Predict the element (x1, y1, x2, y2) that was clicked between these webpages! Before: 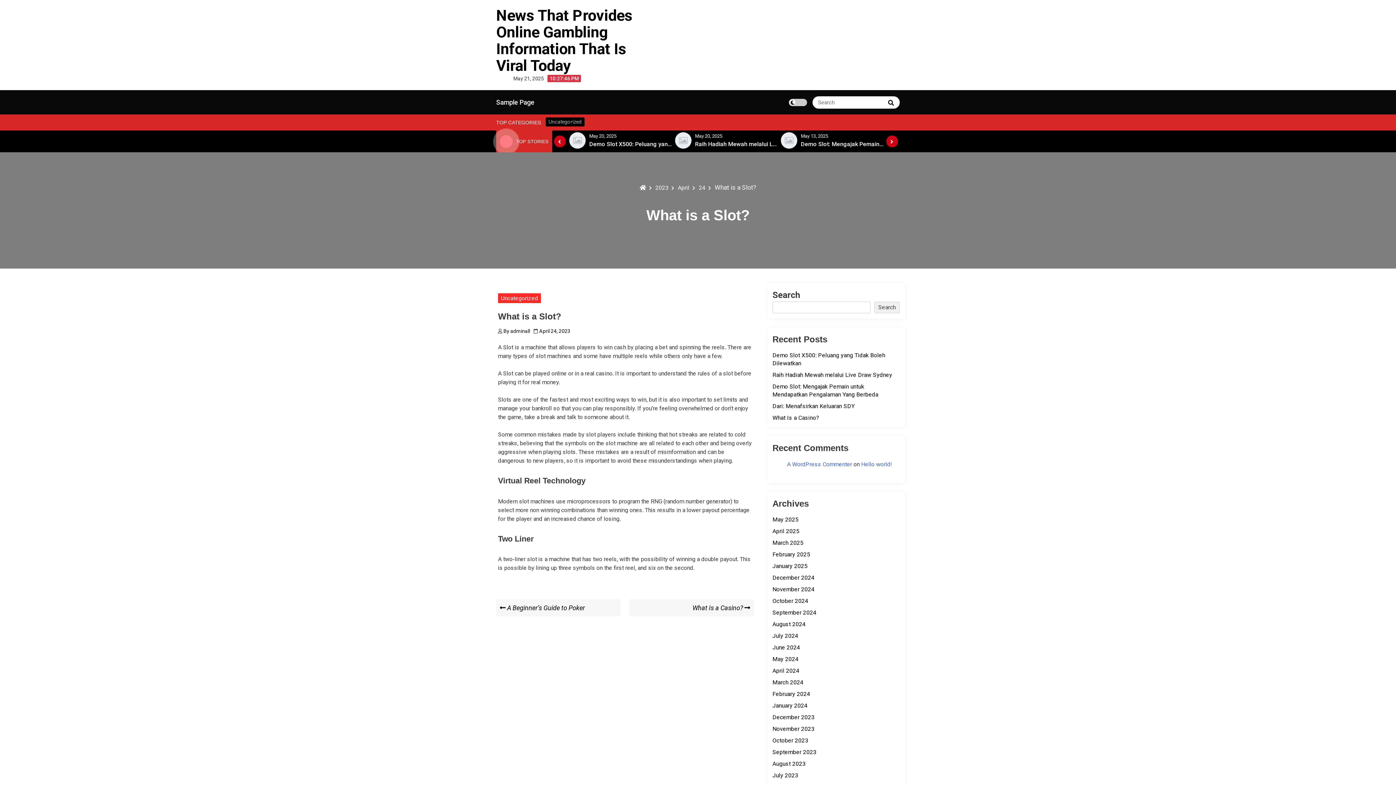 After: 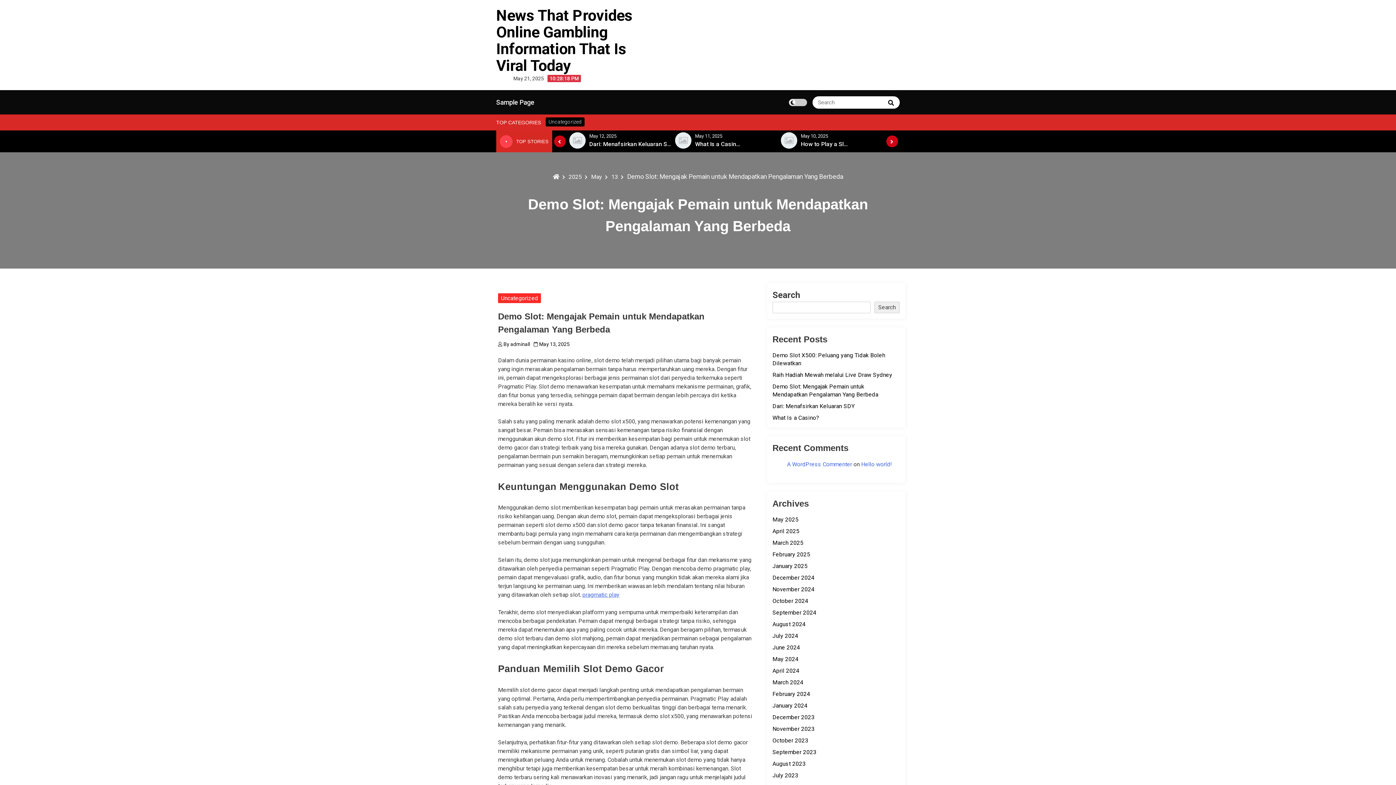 Action: bbox: (675, 132, 691, 148)